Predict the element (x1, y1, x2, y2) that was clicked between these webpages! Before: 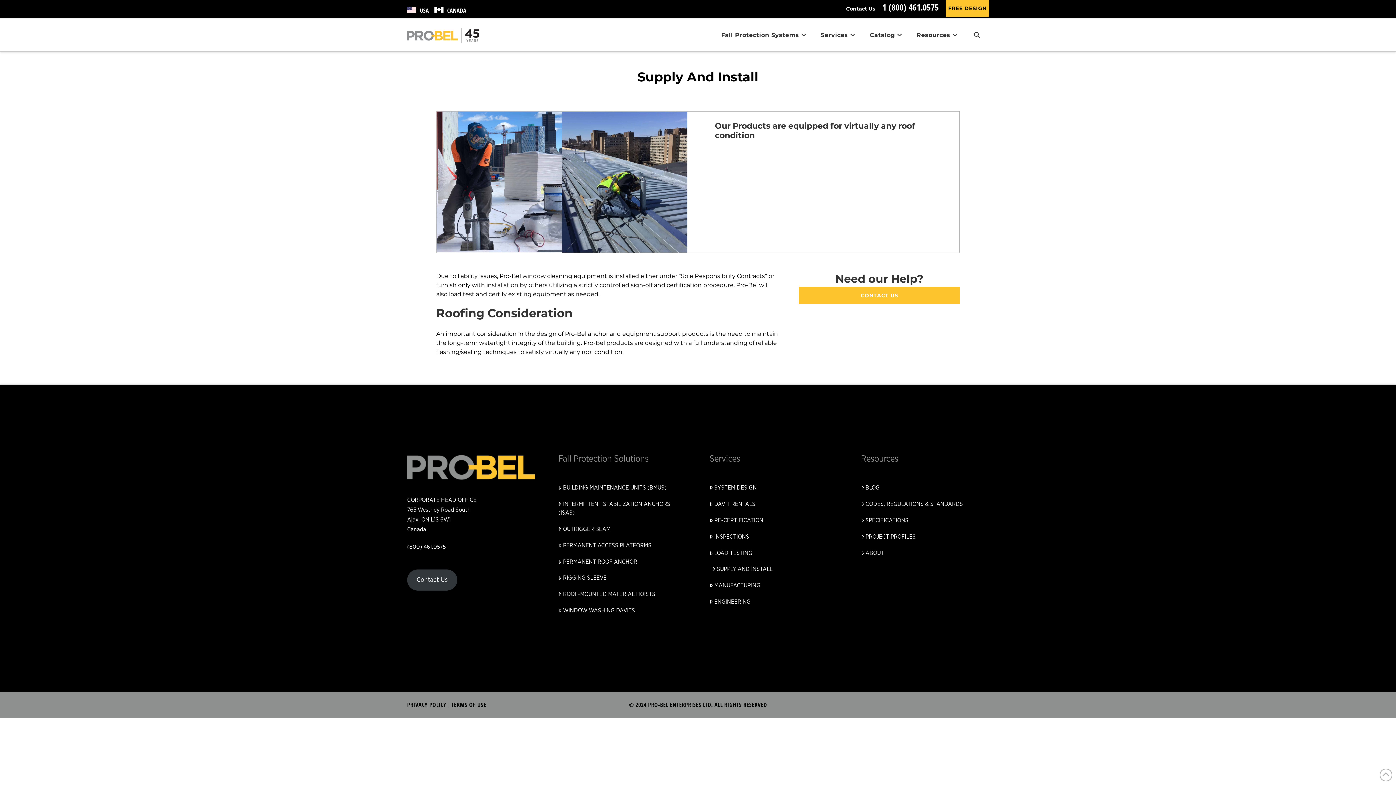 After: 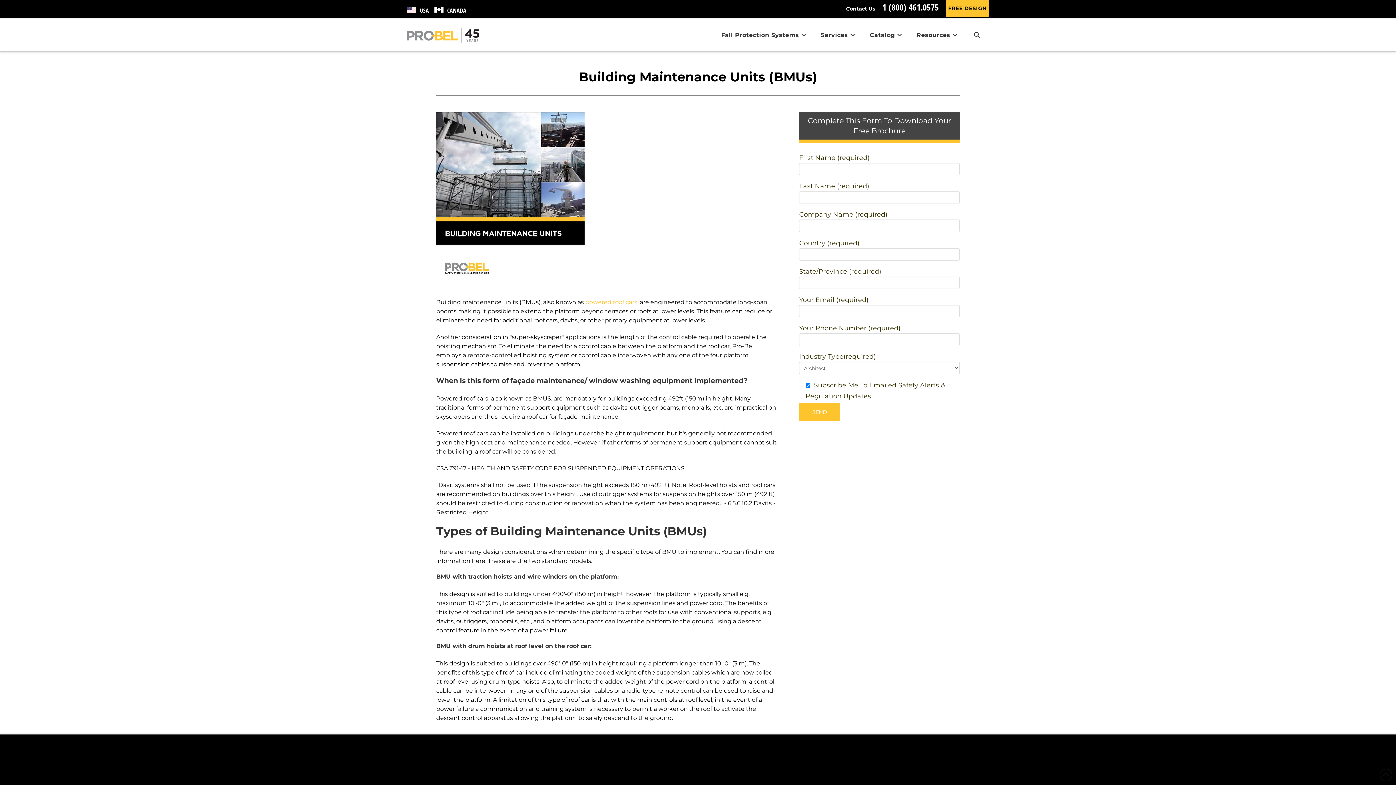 Action: label: BUILDING MAINTENANCE UNITS (BMUS) bbox: (558, 479, 686, 496)